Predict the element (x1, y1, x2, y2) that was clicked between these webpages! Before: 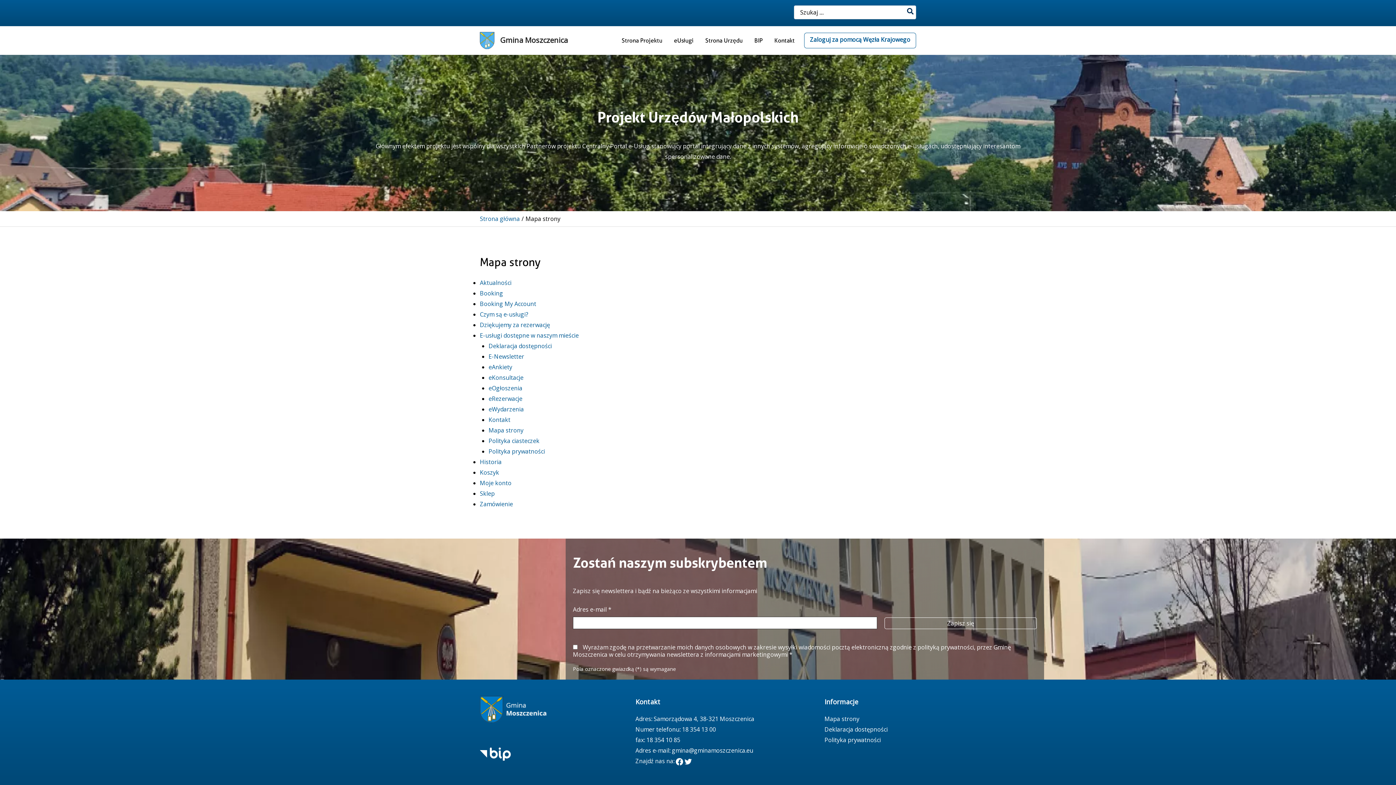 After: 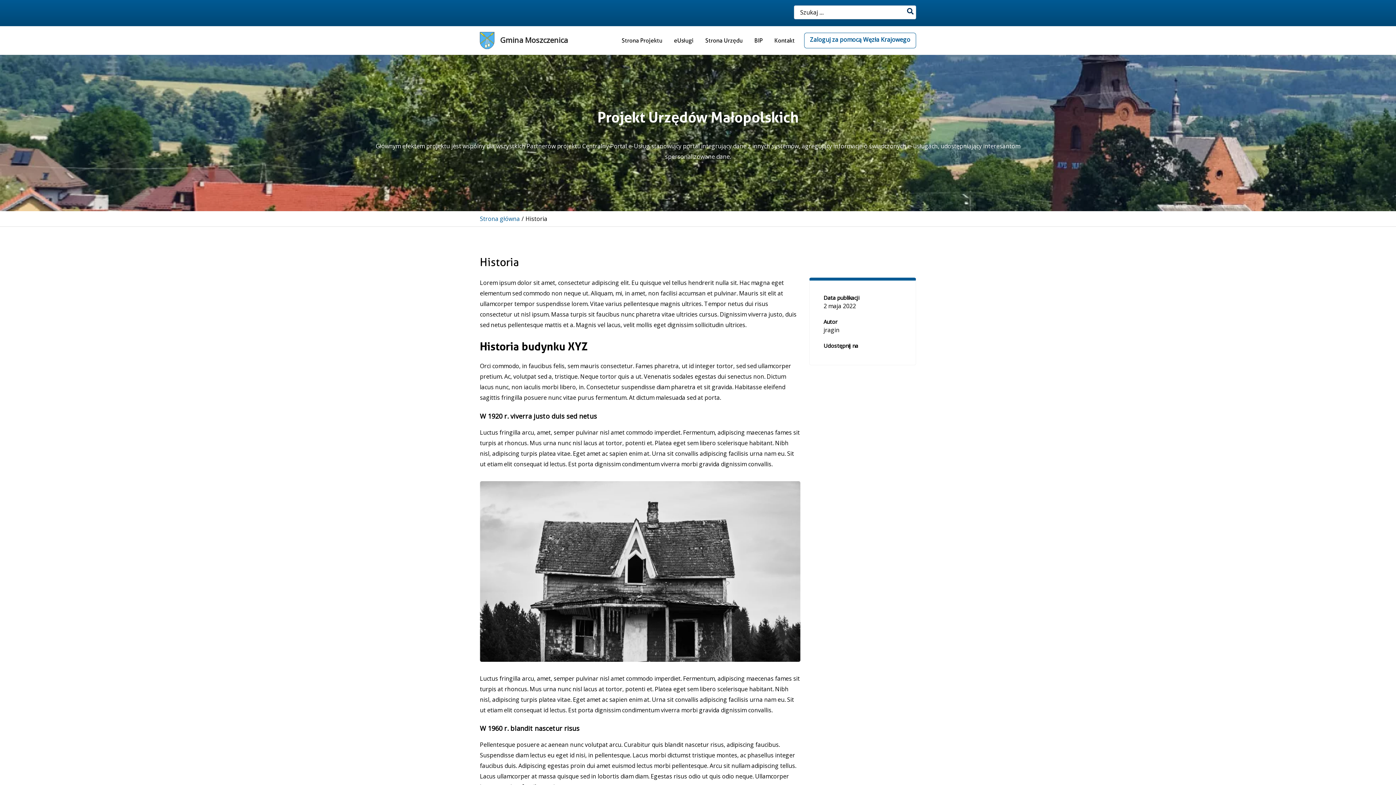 Action: bbox: (480, 458, 501, 466) label: Historia